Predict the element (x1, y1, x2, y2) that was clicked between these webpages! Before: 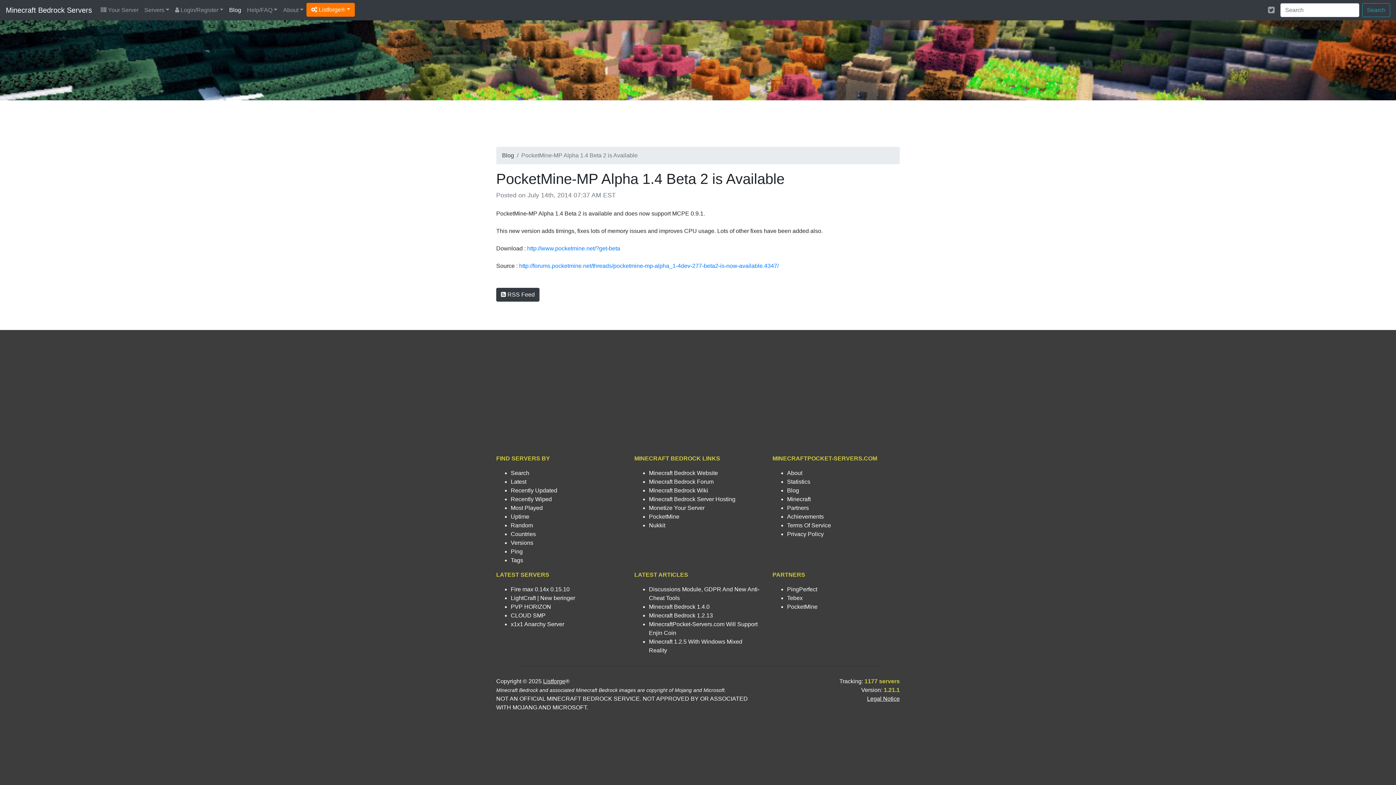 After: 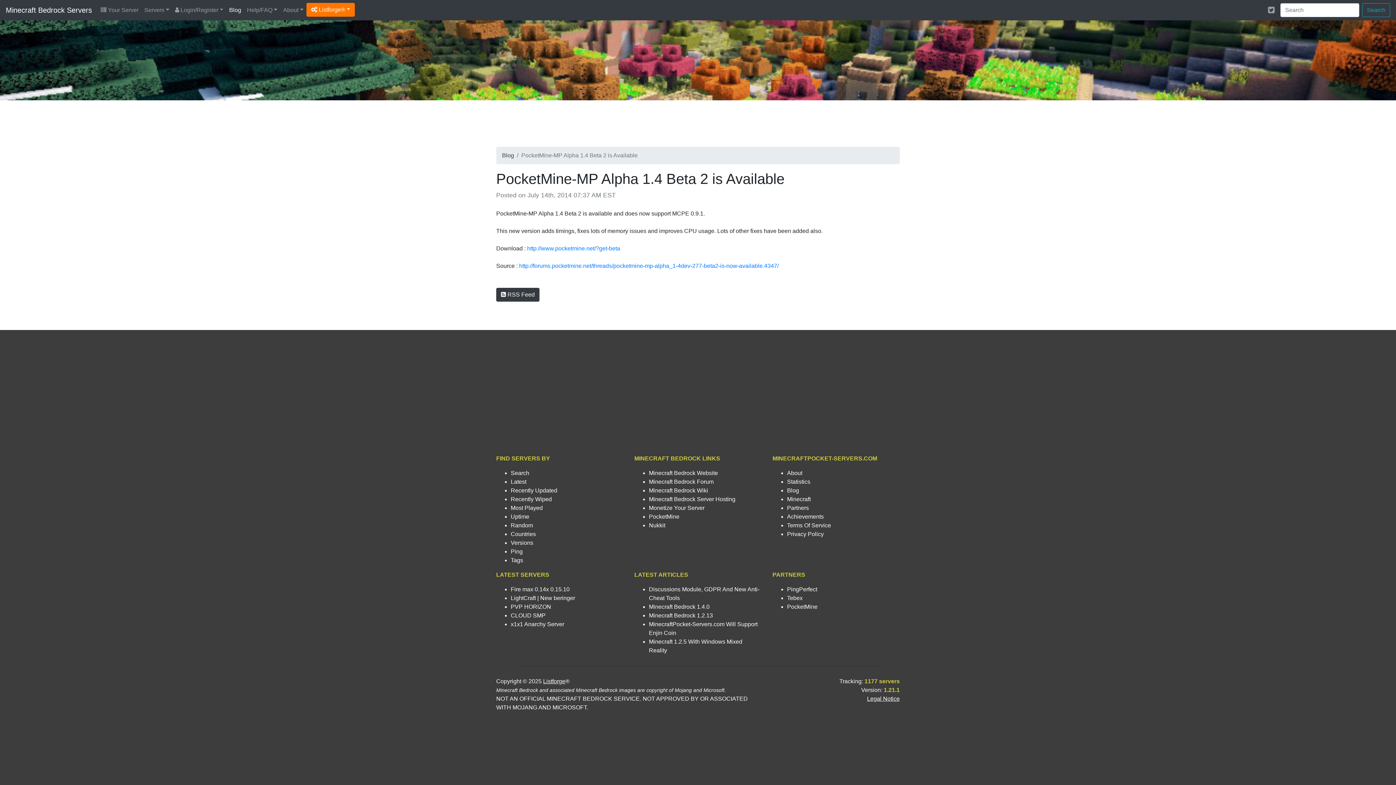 Action: label: PingPerfect bbox: (787, 586, 817, 592)